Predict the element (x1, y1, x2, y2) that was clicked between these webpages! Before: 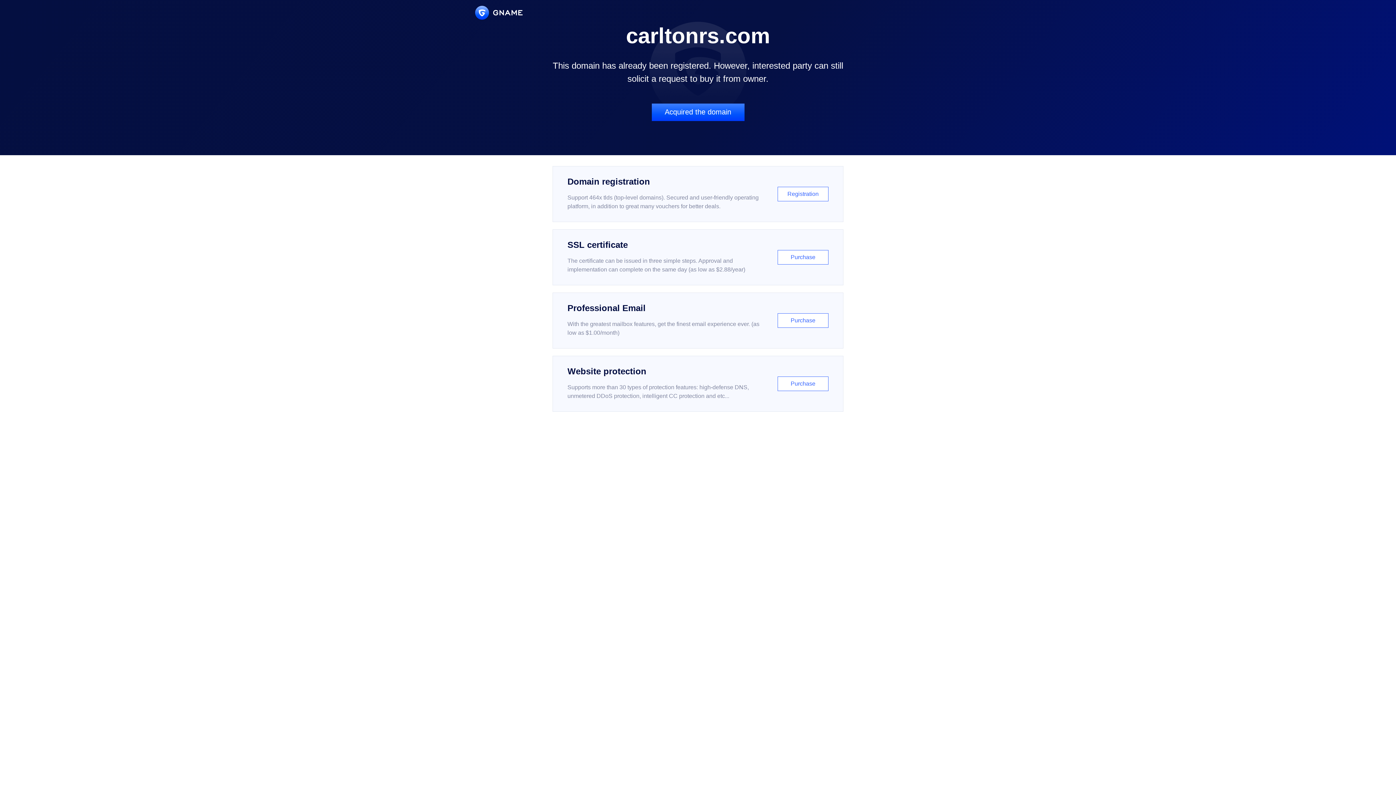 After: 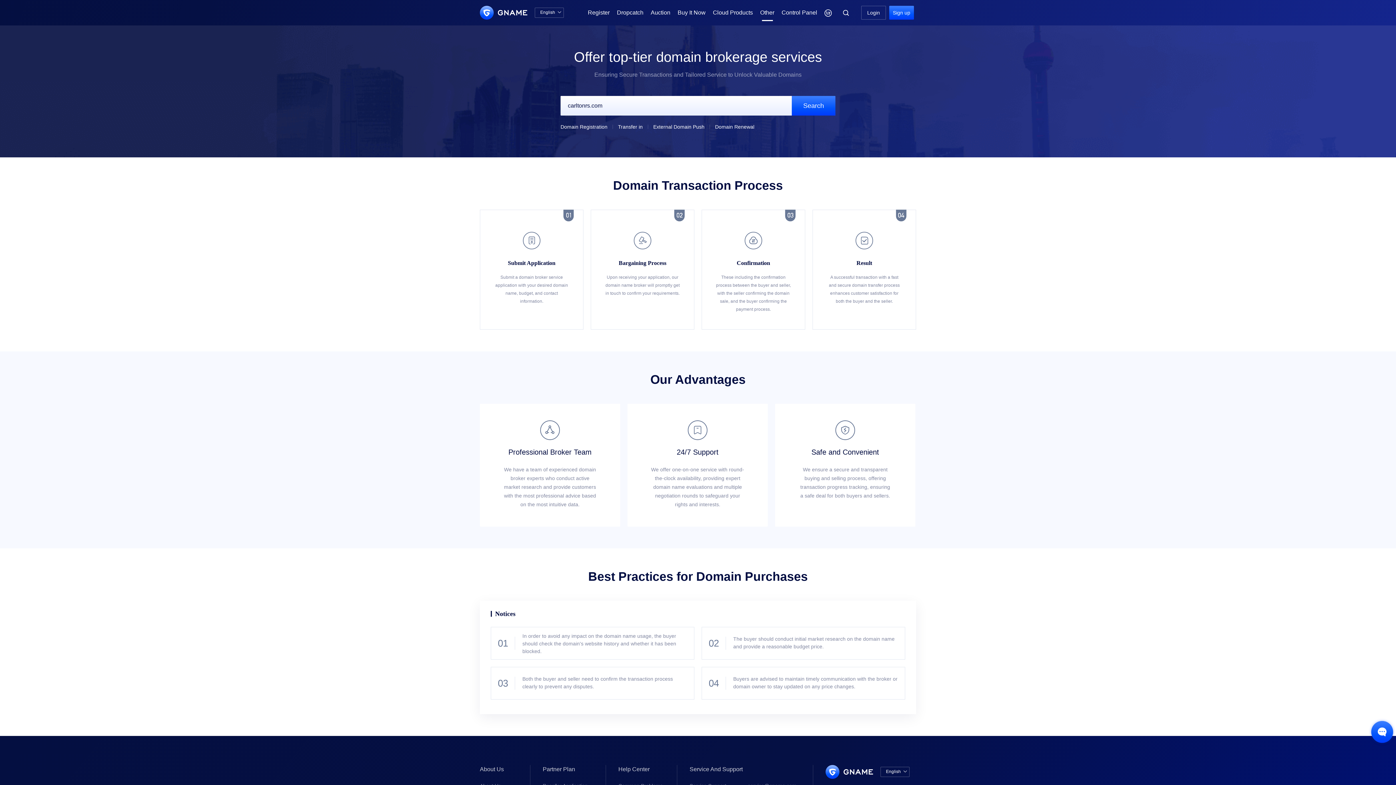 Action: label: Acquired the domain bbox: (651, 103, 744, 121)